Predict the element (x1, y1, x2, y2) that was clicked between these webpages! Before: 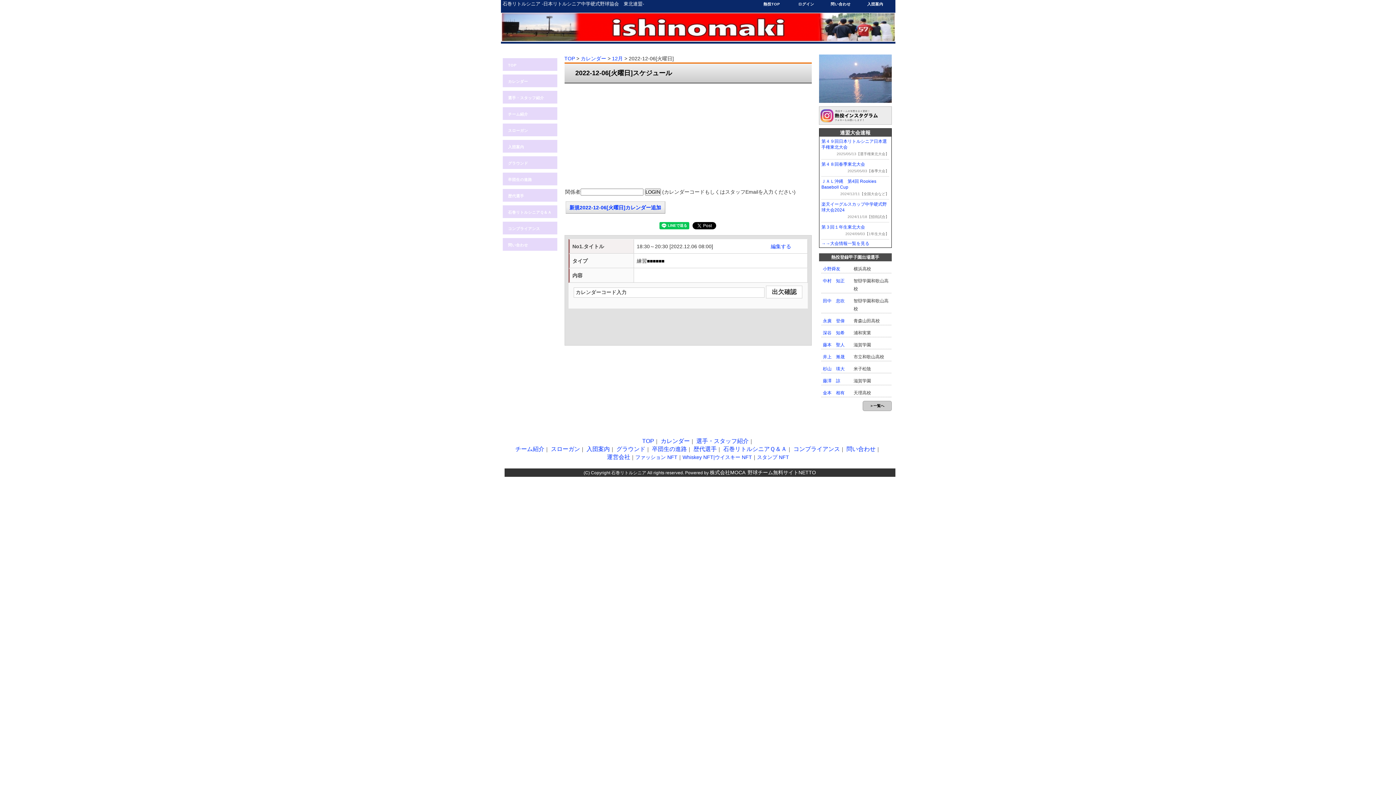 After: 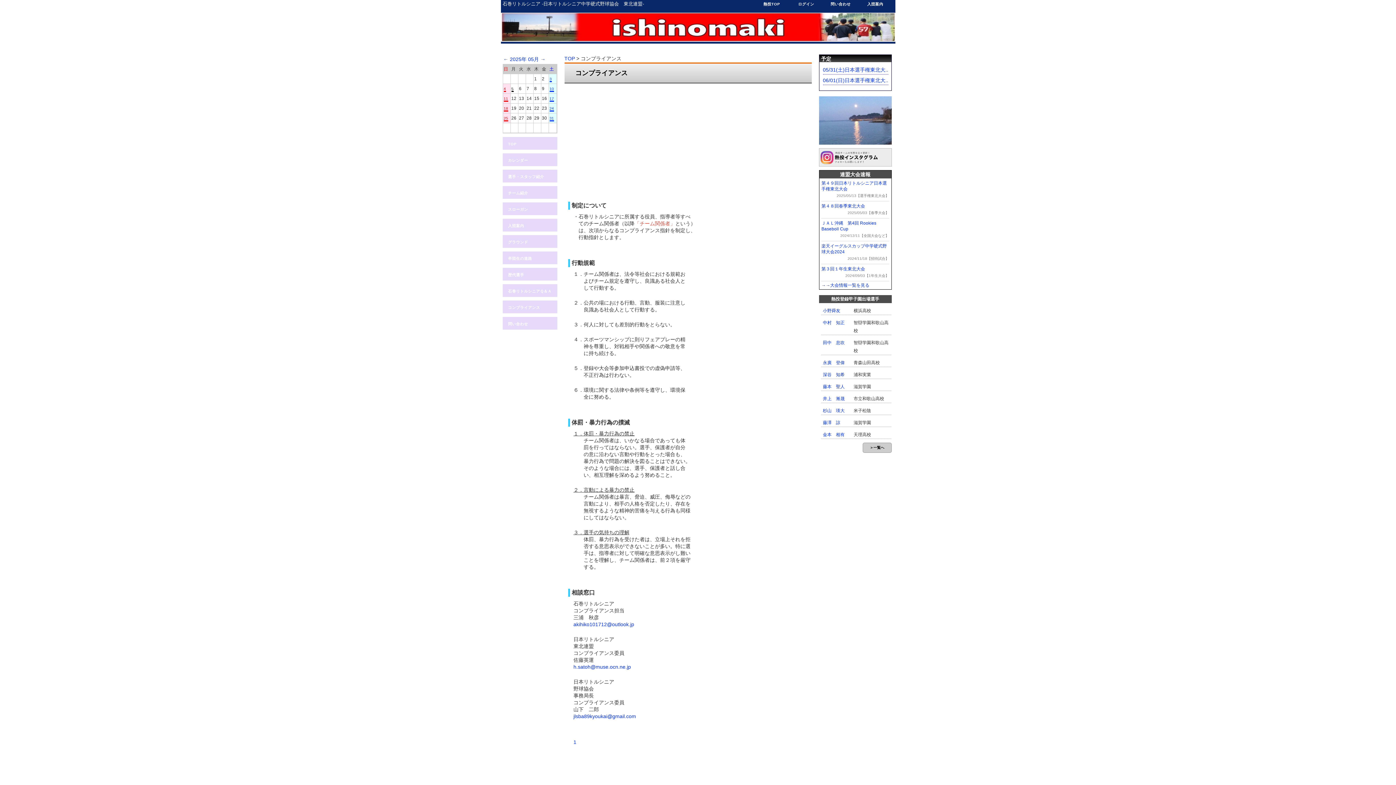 Action: label: コンプライアンス bbox: (793, 446, 840, 452)